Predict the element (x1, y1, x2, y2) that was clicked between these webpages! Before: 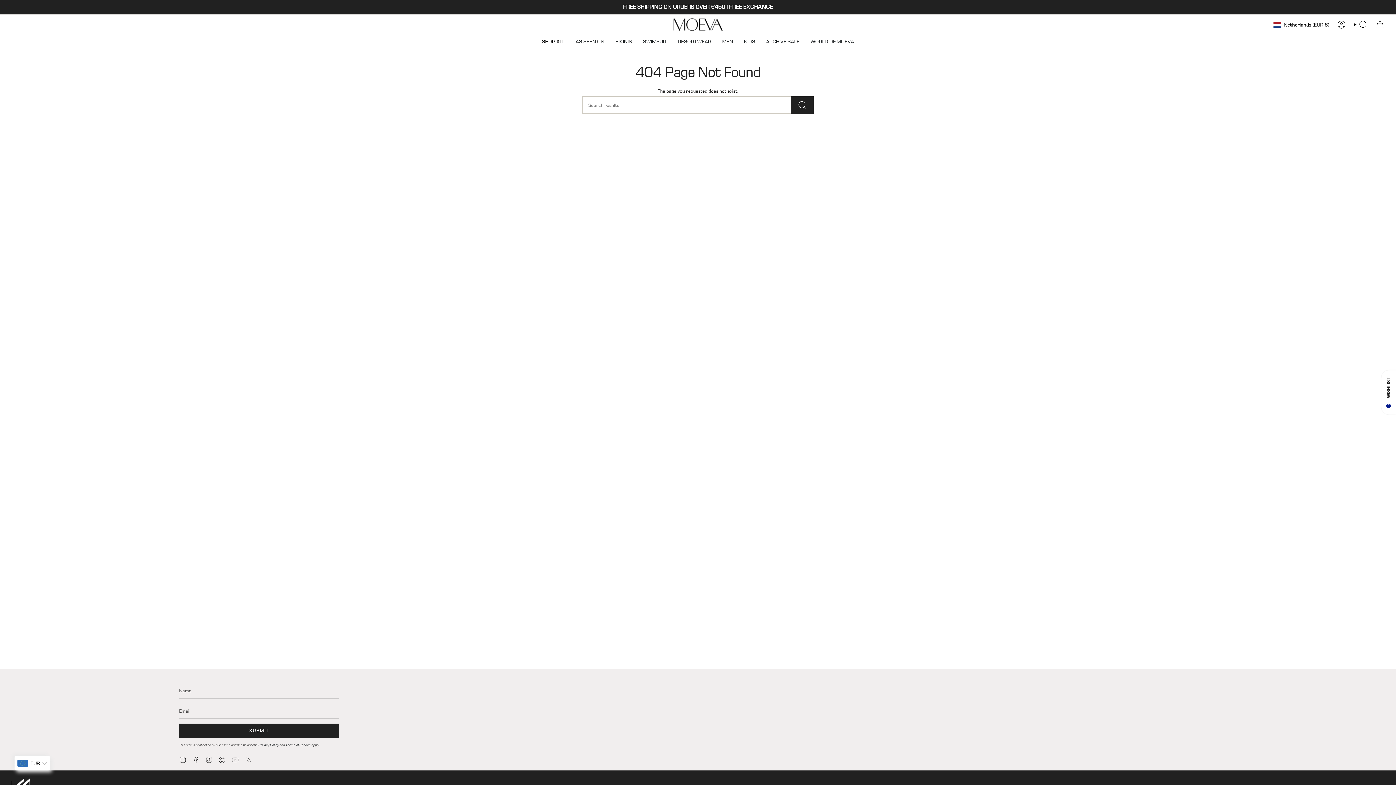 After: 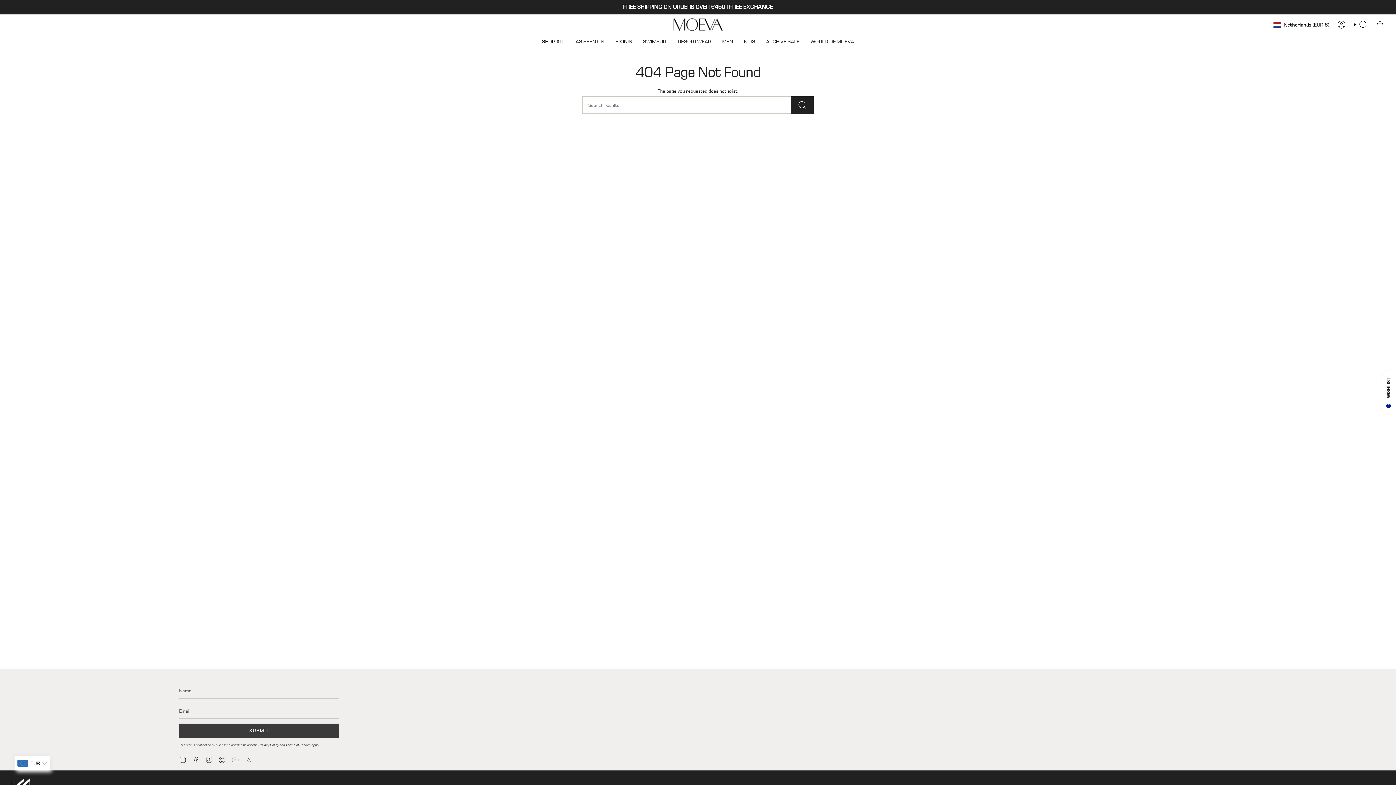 Action: label: SUBMIT bbox: (179, 724, 339, 738)